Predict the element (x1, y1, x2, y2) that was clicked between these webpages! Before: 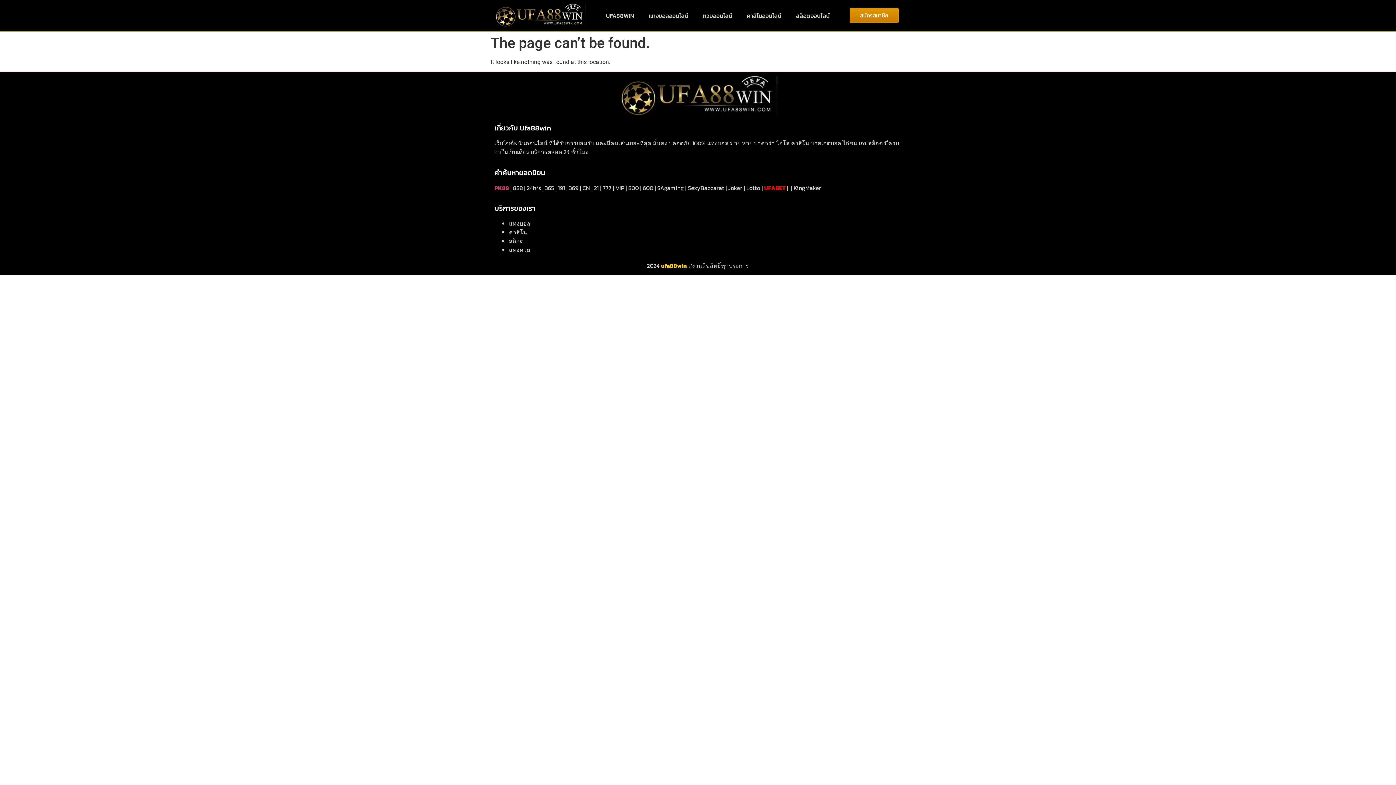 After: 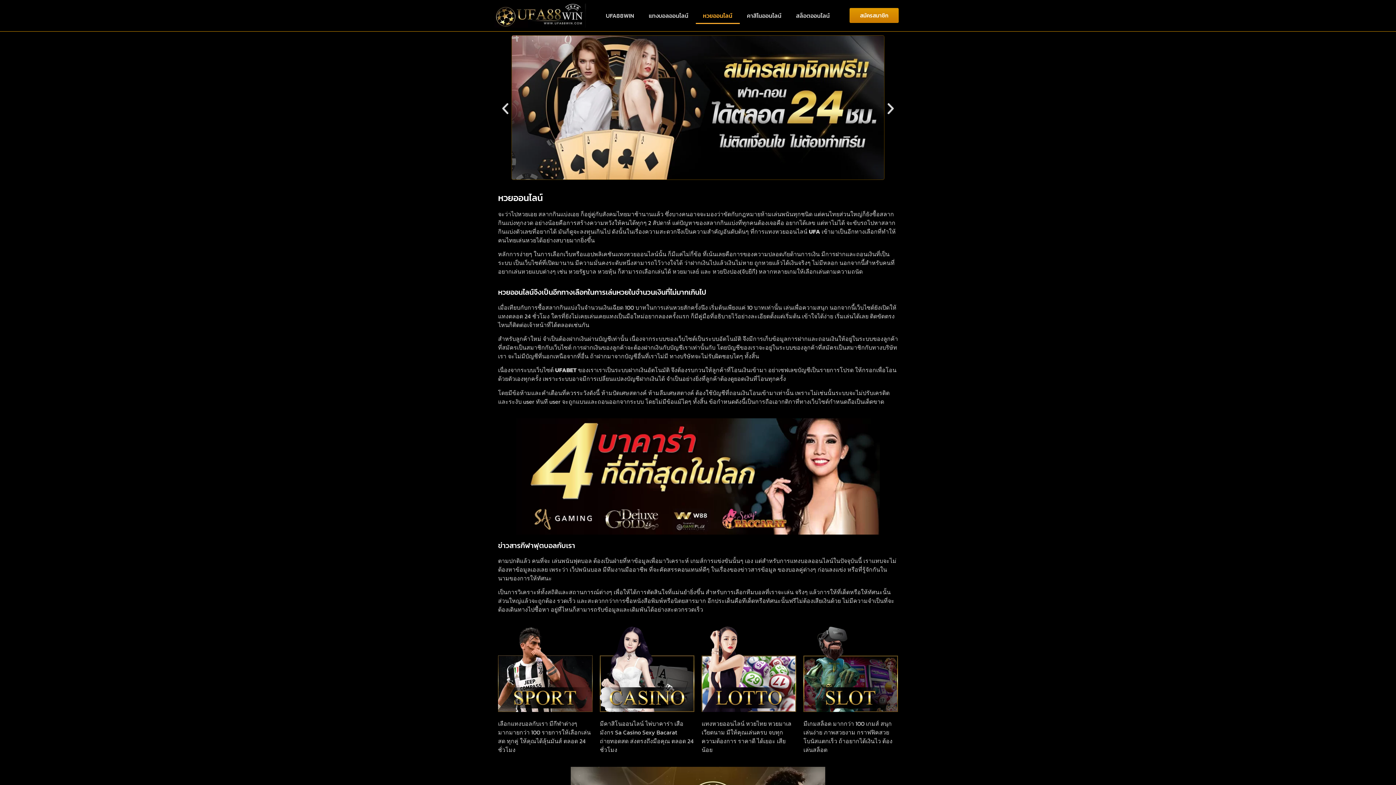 Action: label: หวยออนไลน์ bbox: (695, 7, 739, 23)